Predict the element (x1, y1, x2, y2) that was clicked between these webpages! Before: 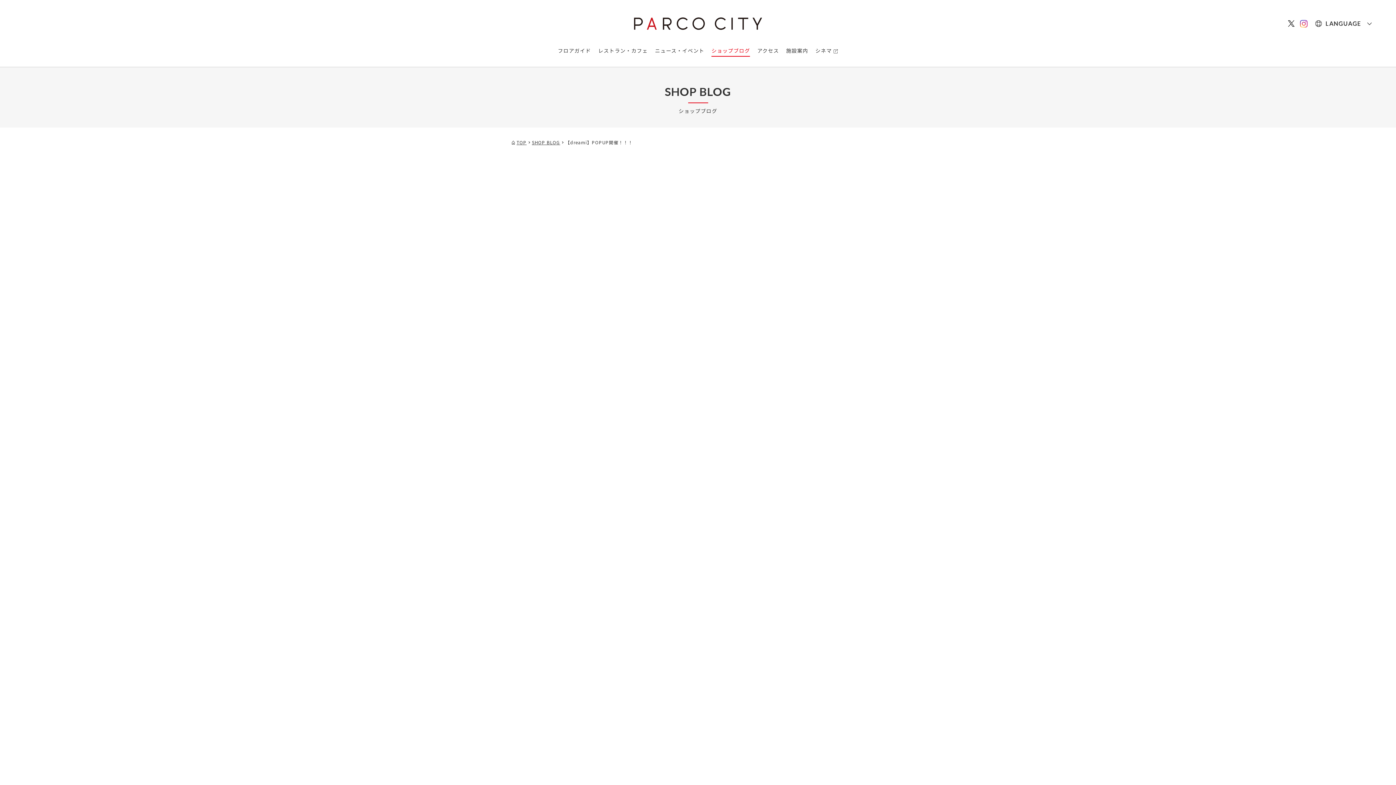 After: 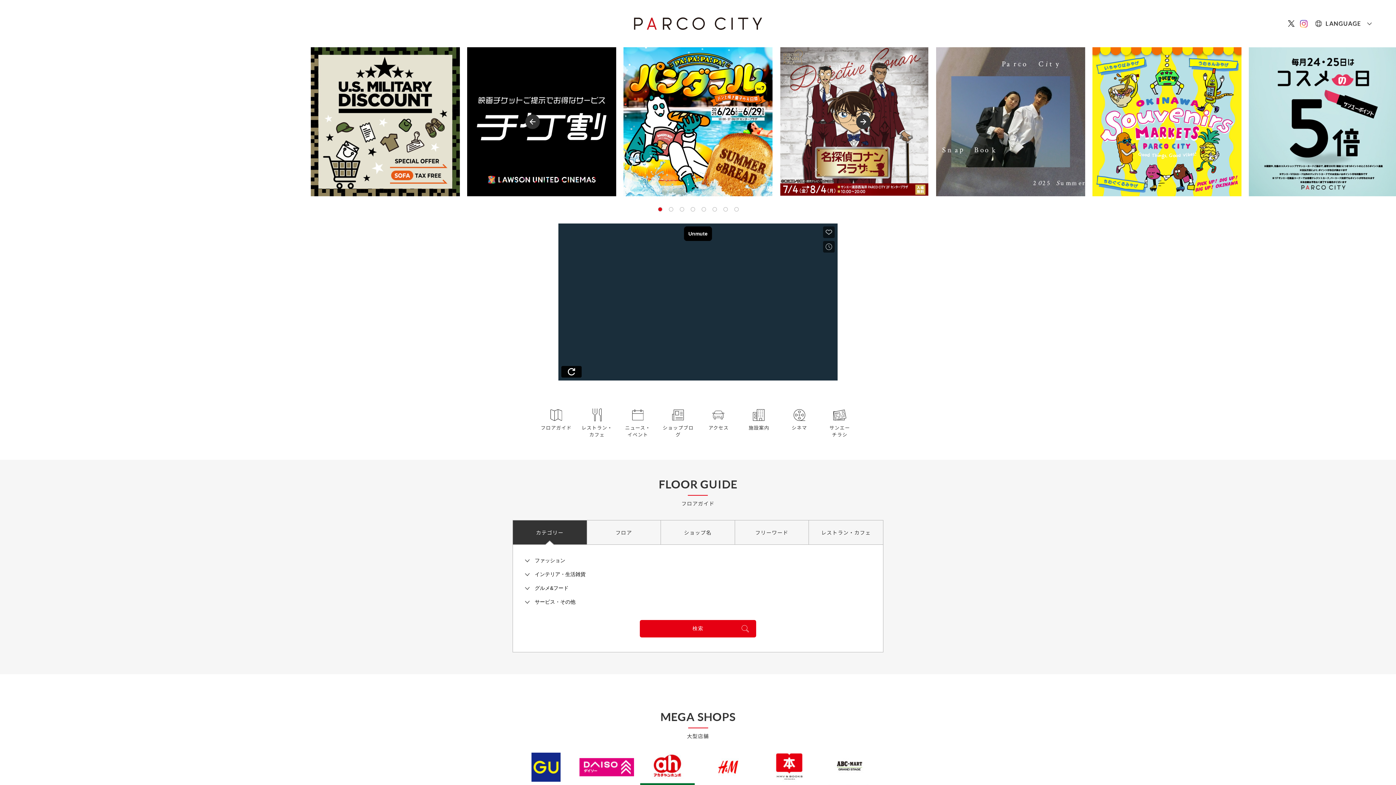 Action: label: TOP bbox: (516, 138, 526, 146)